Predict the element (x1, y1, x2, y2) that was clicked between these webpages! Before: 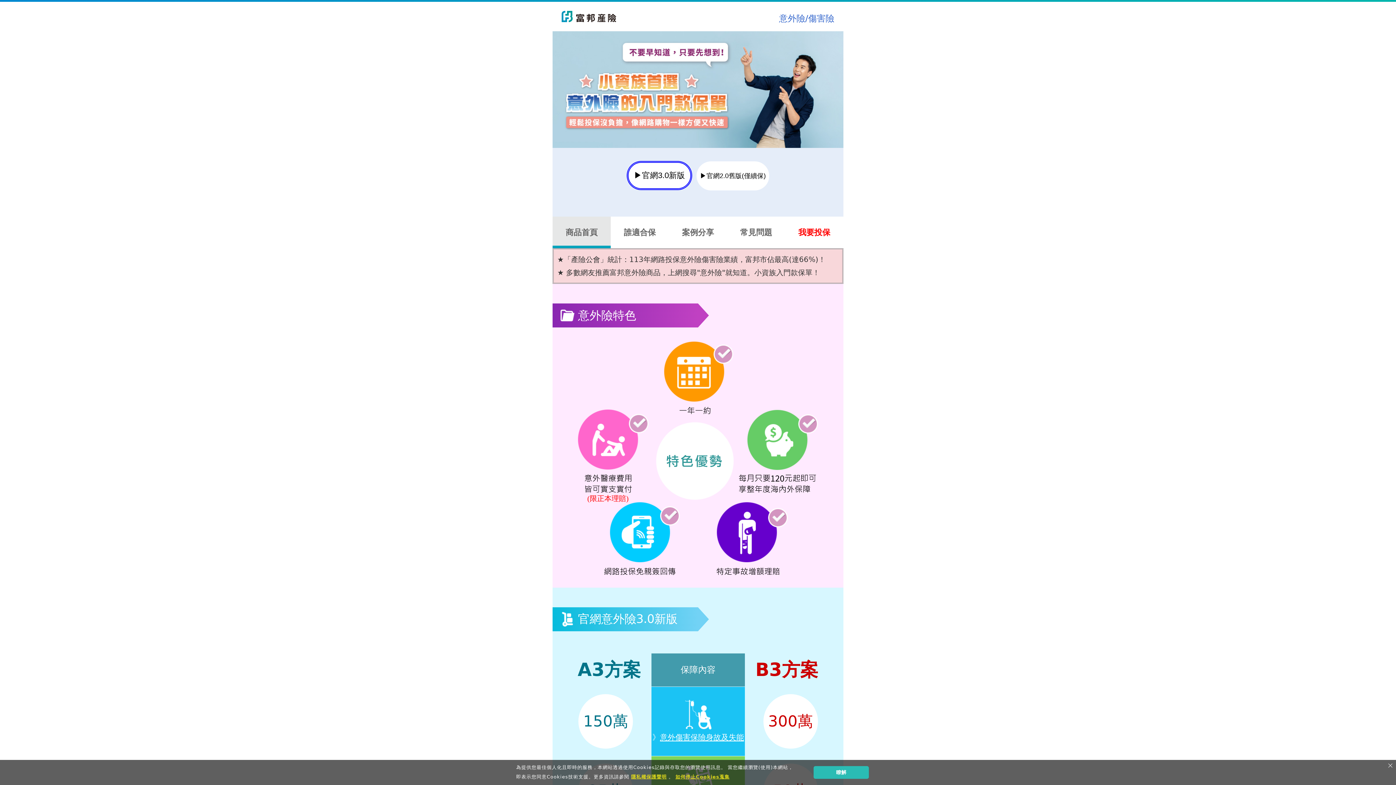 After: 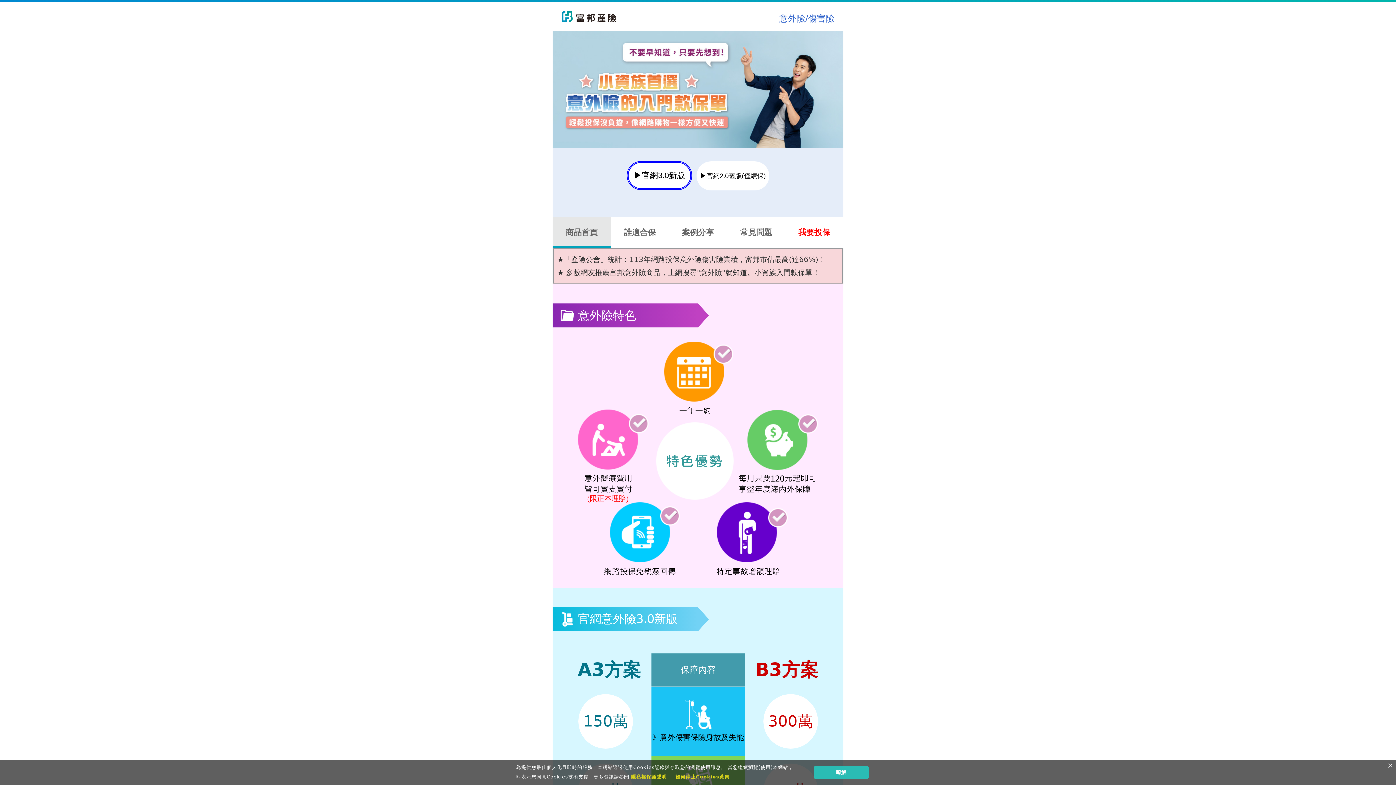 Action: label: 》意外傷害保險身故及失能 bbox: (652, 733, 744, 742)